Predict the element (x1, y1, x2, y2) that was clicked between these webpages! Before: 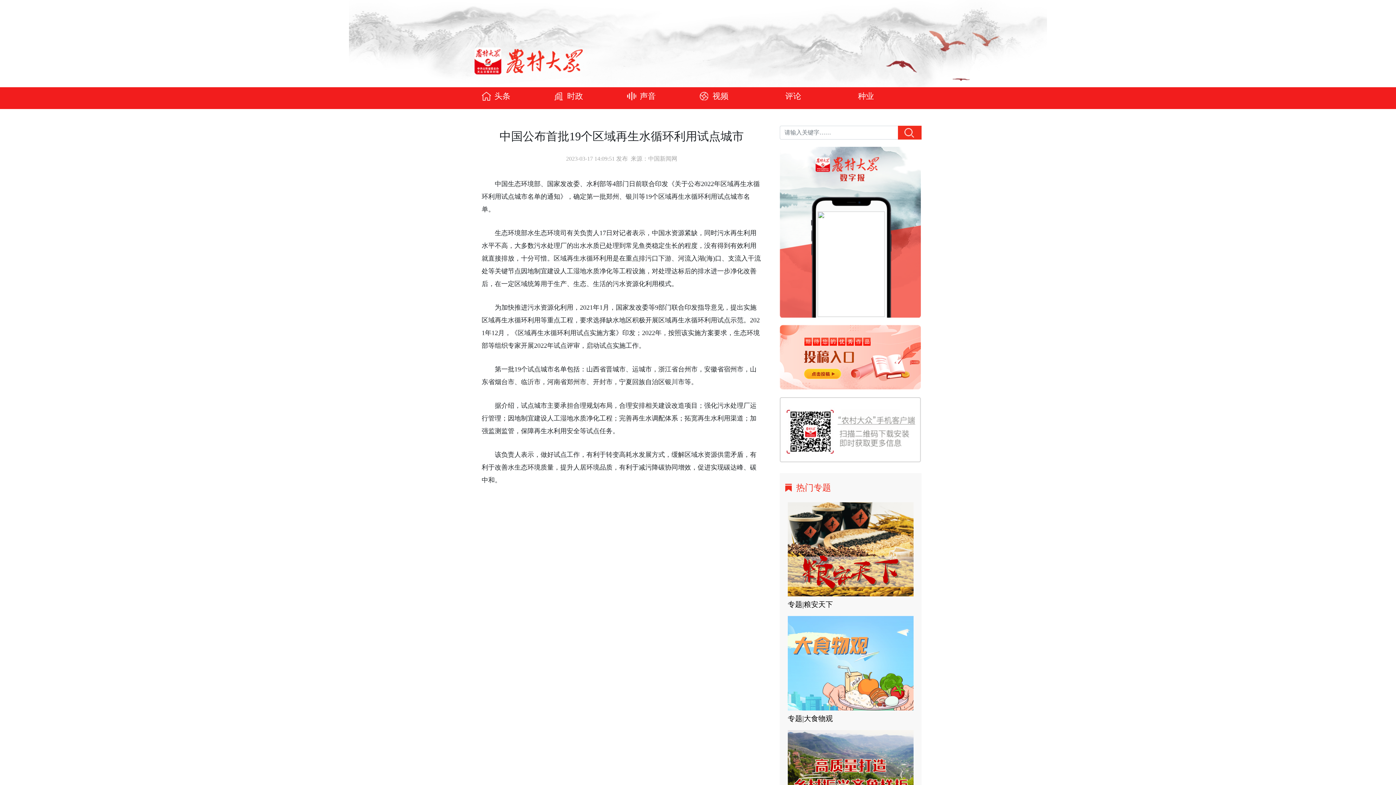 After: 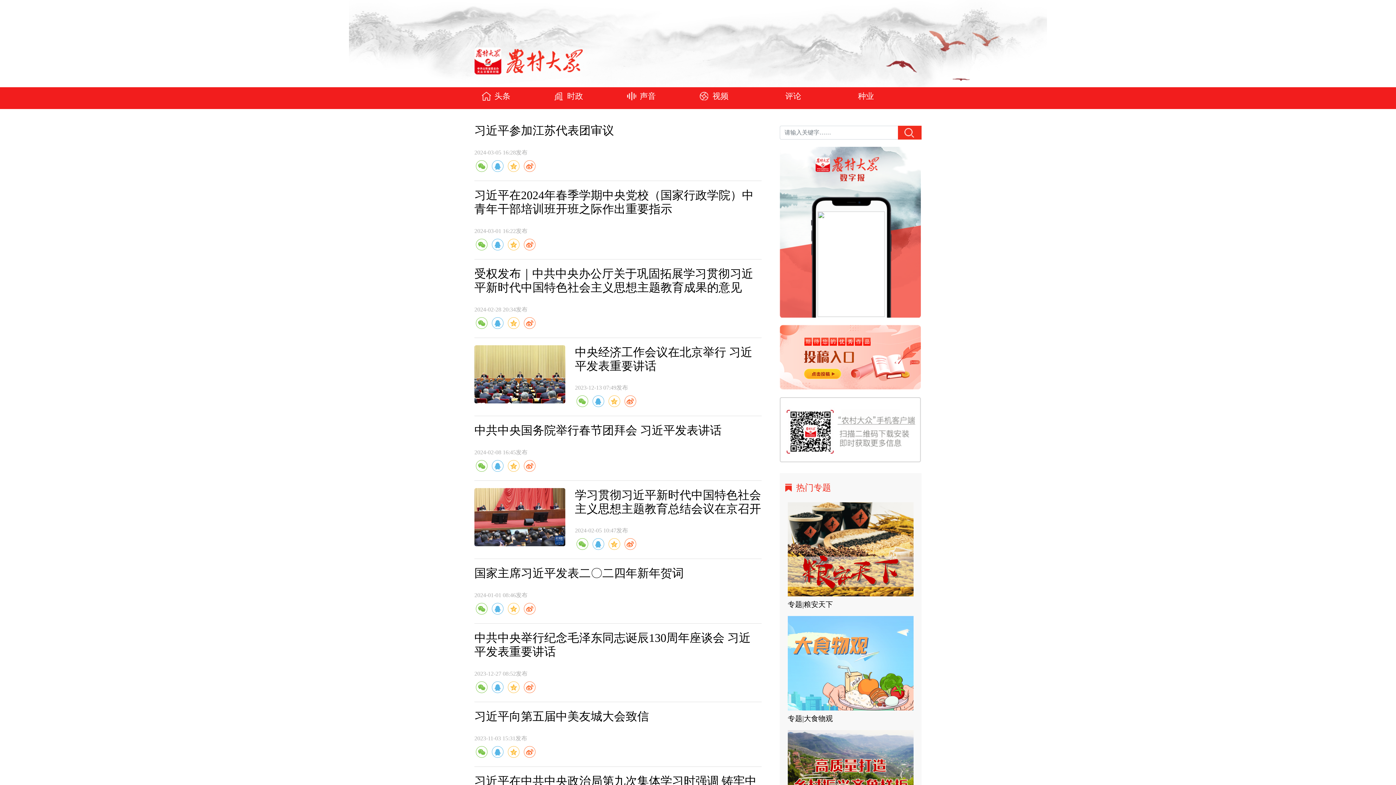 Action: label: 时政 bbox: (554, 87, 627, 105)